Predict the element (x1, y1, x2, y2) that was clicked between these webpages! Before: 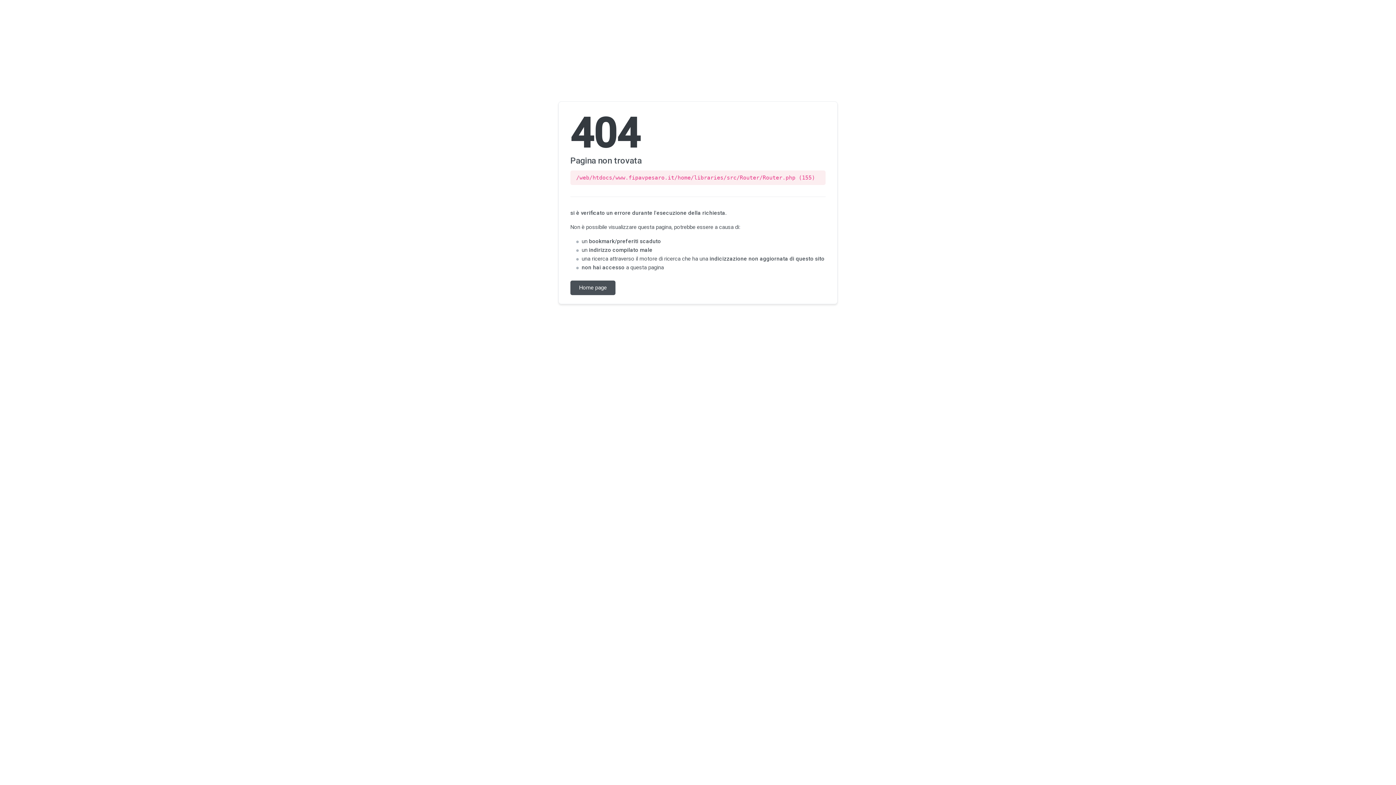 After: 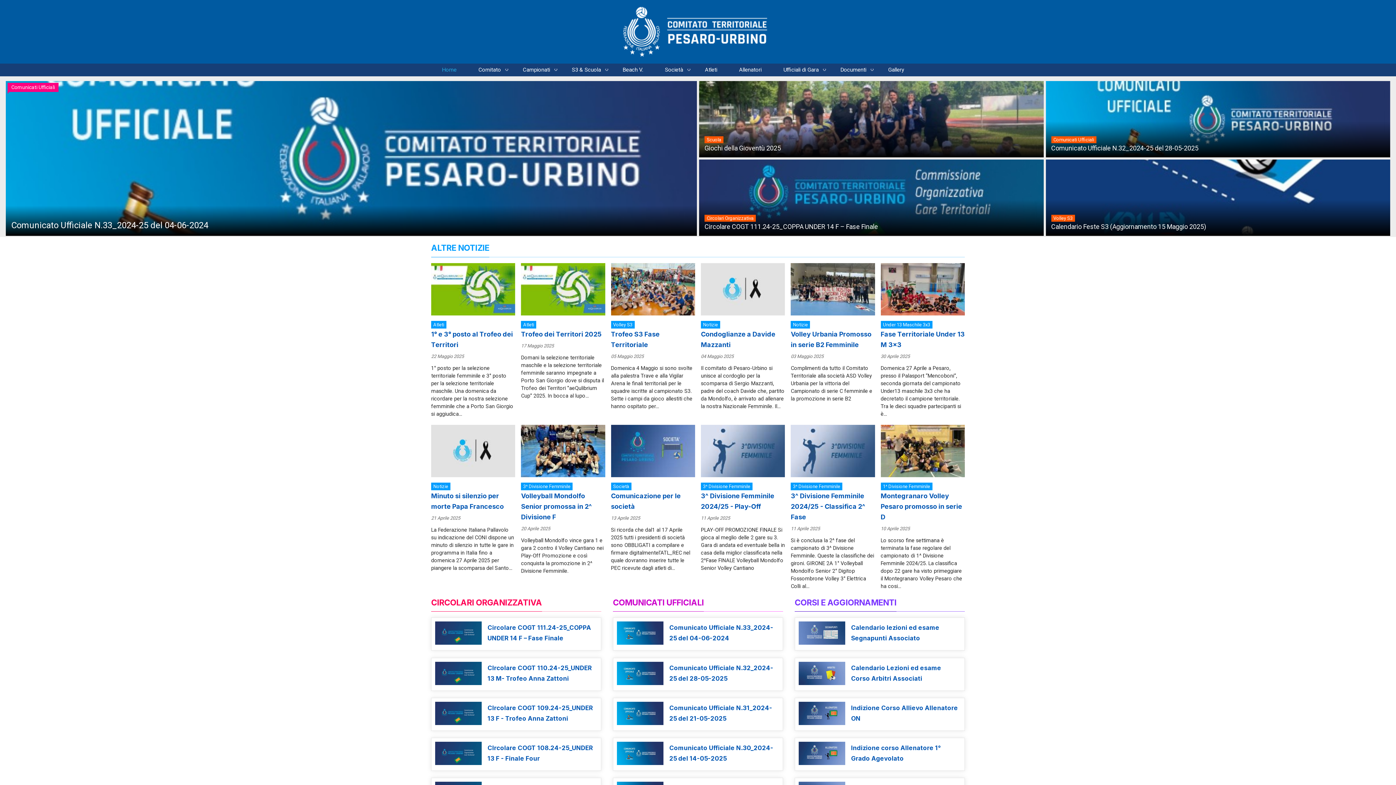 Action: bbox: (570, 280, 615, 295) label: Home page